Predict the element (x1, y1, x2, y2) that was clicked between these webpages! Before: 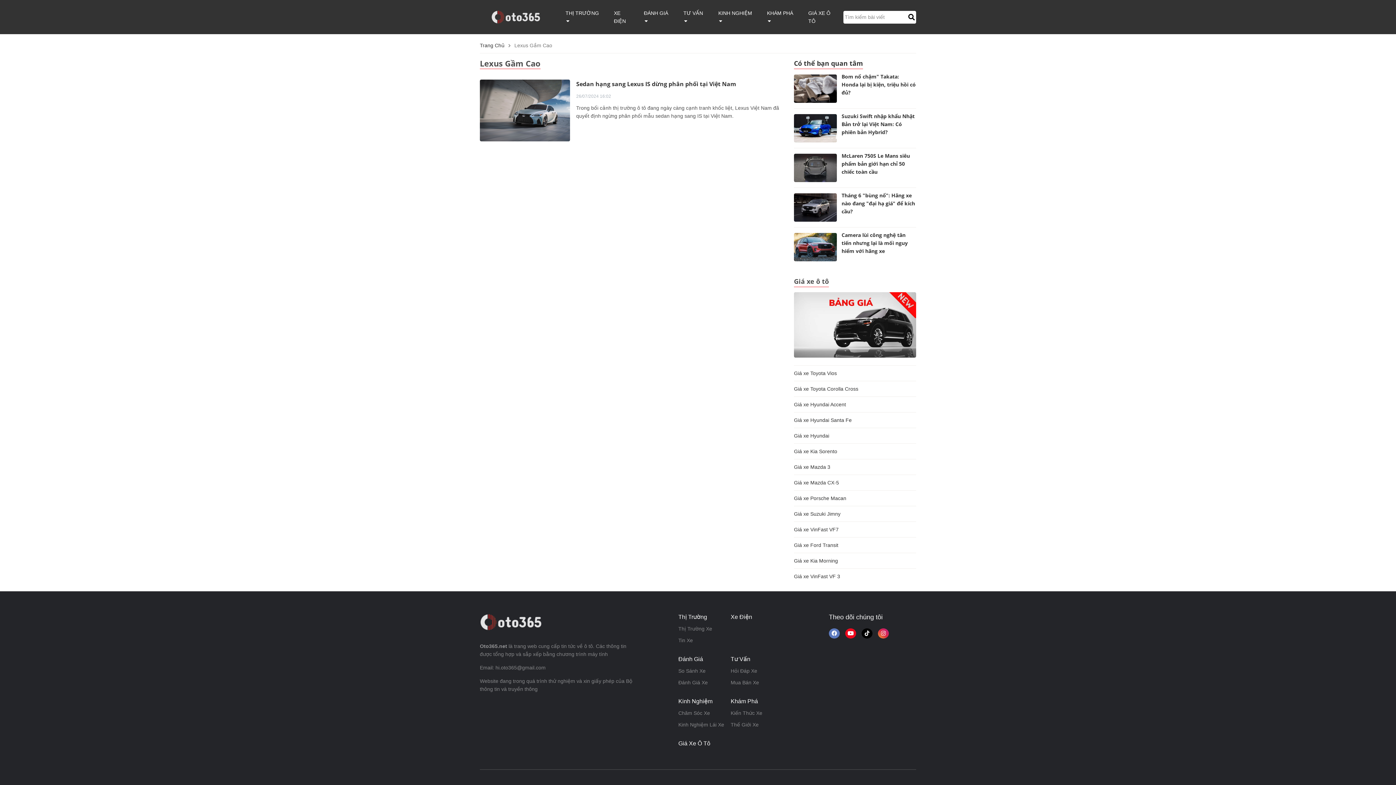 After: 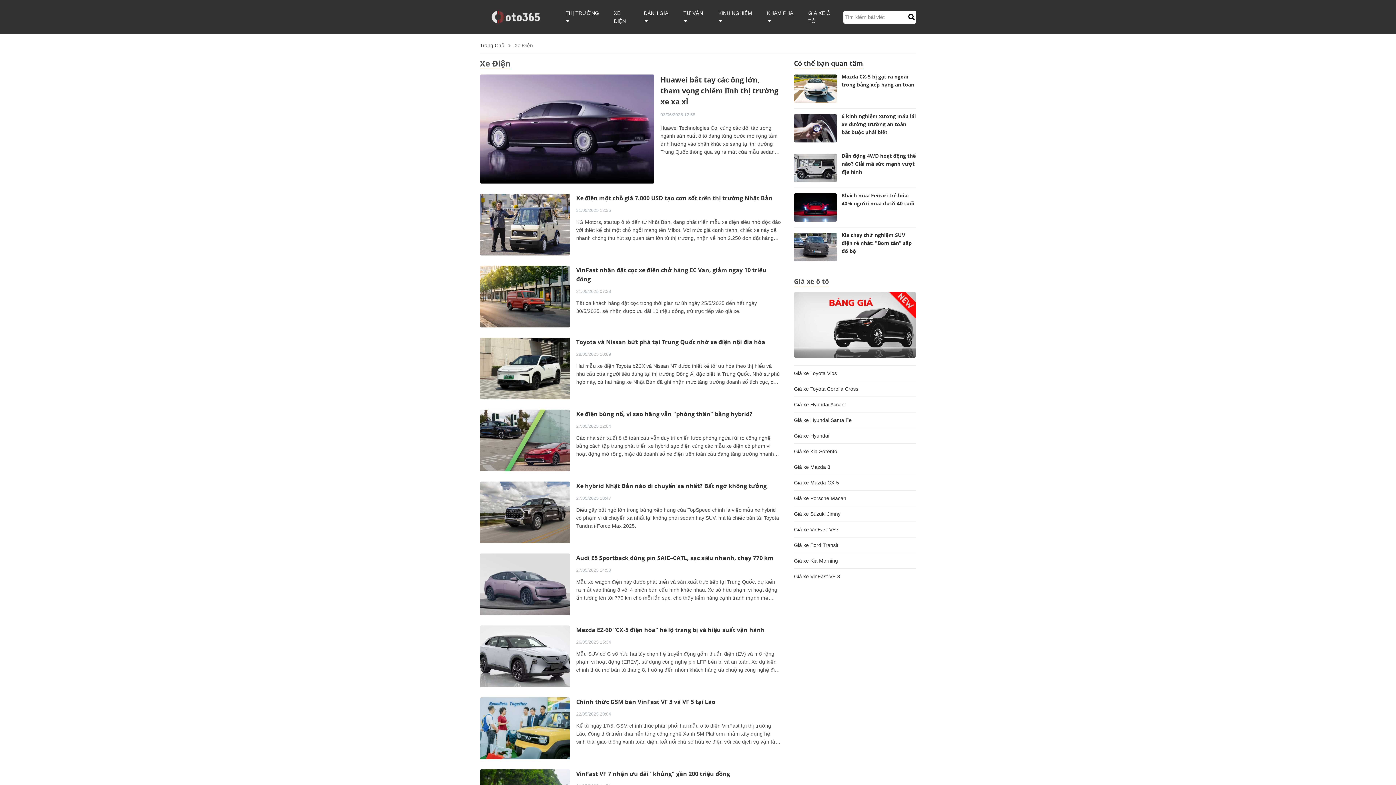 Action: label: Xe Điện bbox: (730, 613, 752, 621)